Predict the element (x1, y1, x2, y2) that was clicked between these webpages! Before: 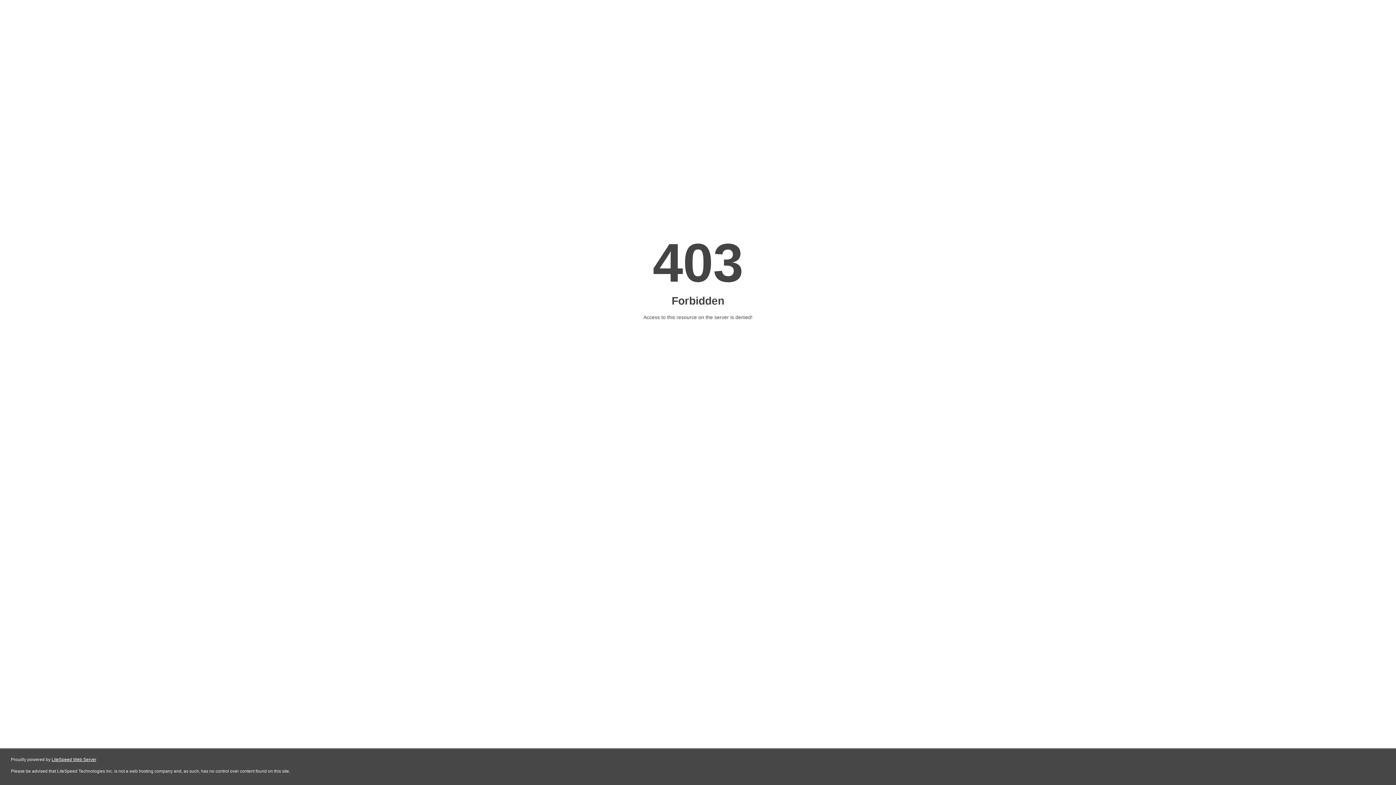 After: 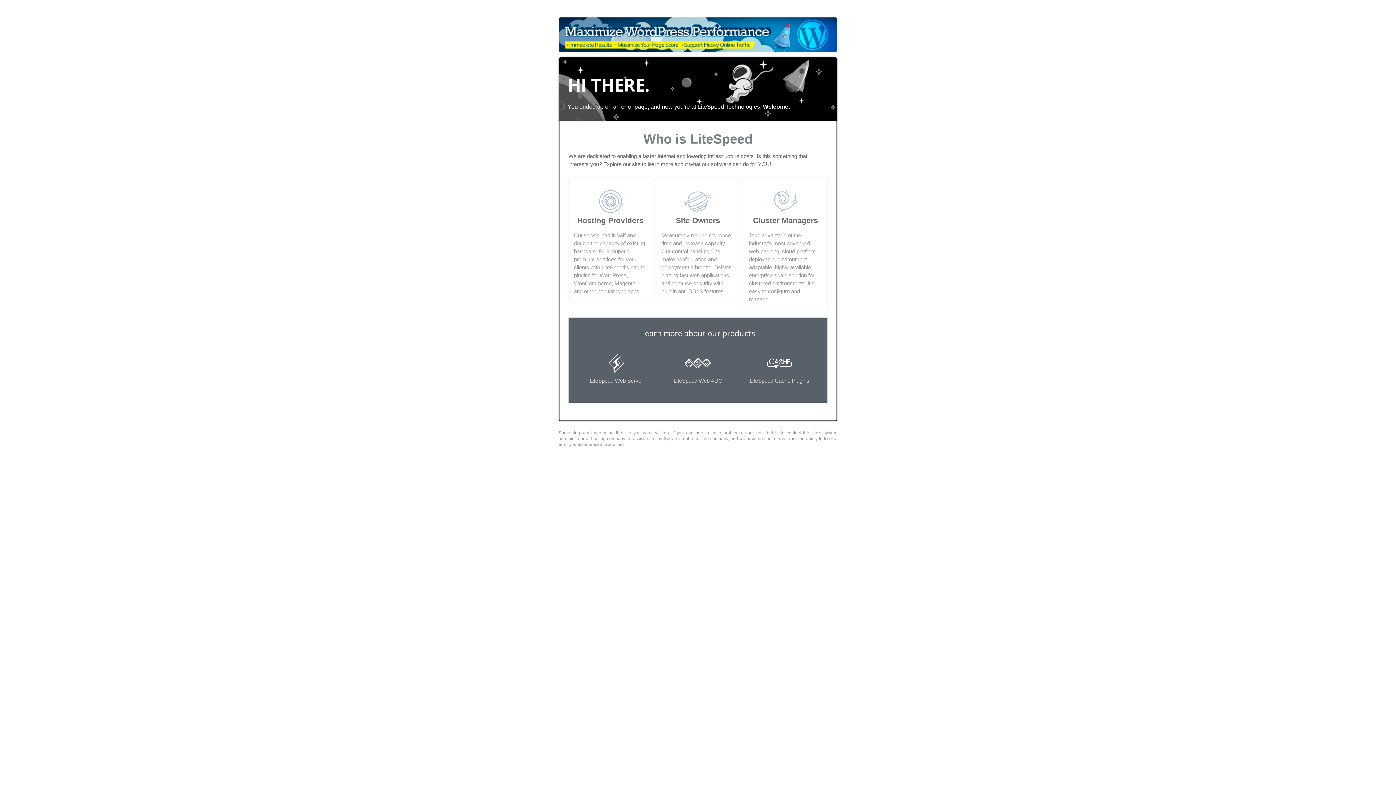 Action: bbox: (51, 757, 96, 762) label: LiteSpeed Web Server